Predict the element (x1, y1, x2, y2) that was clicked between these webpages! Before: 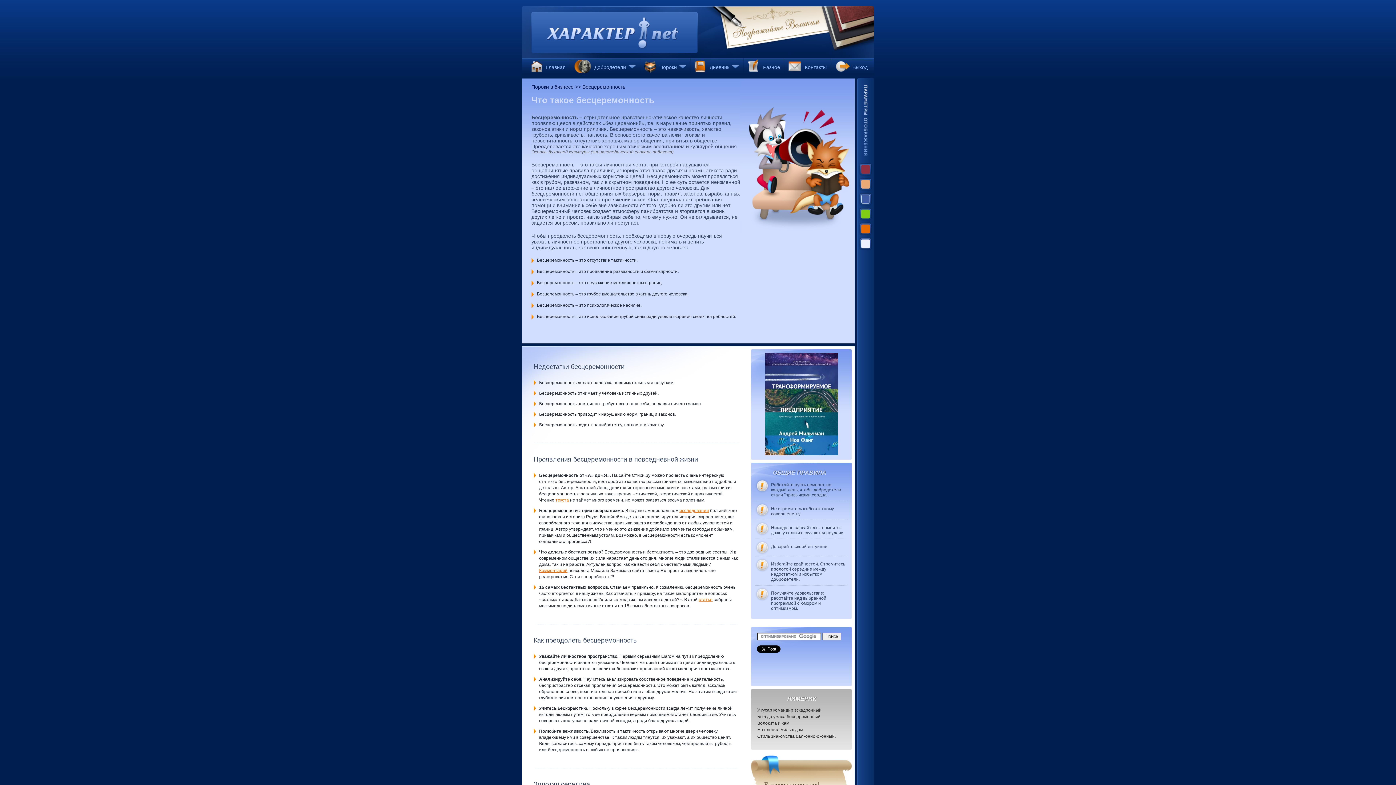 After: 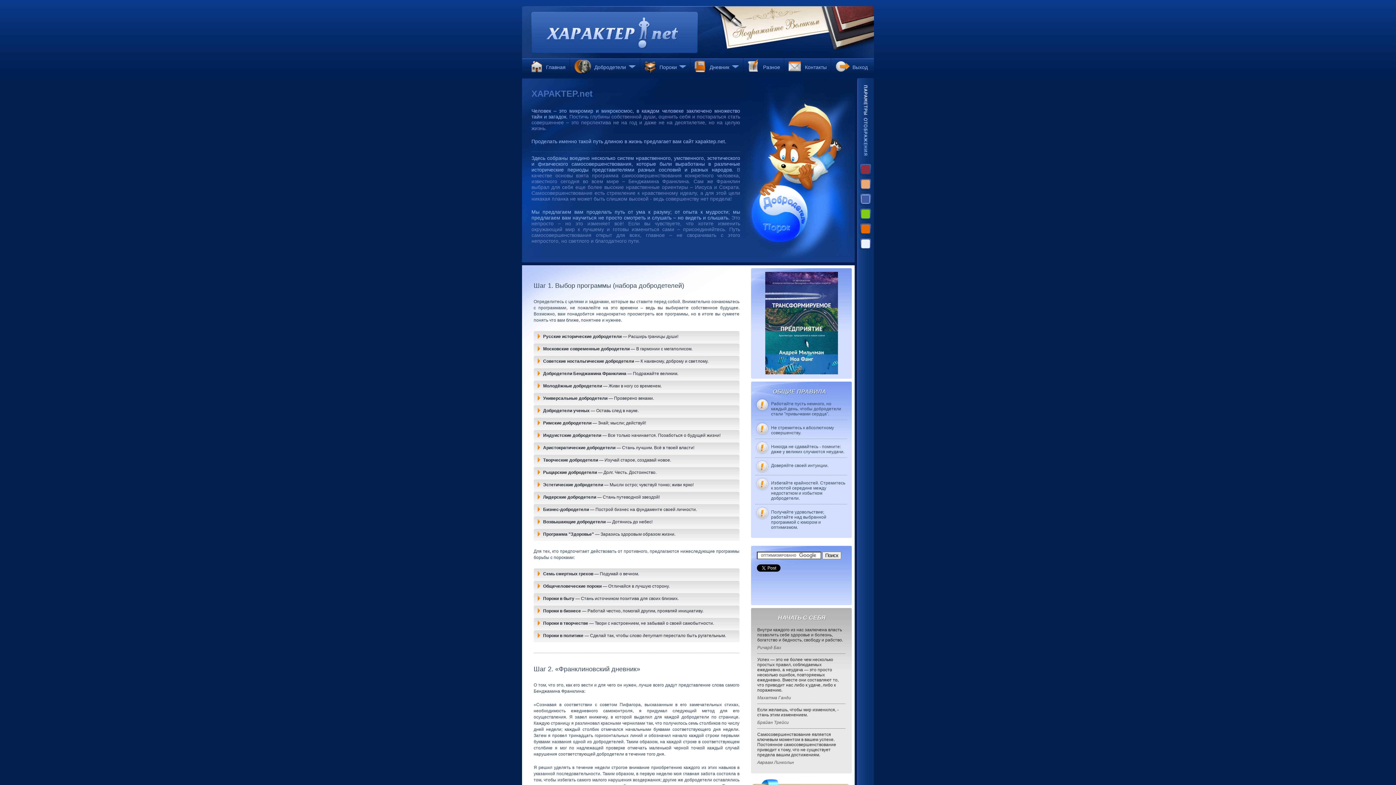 Action: bbox: (546, 64, 565, 70) label: Главная